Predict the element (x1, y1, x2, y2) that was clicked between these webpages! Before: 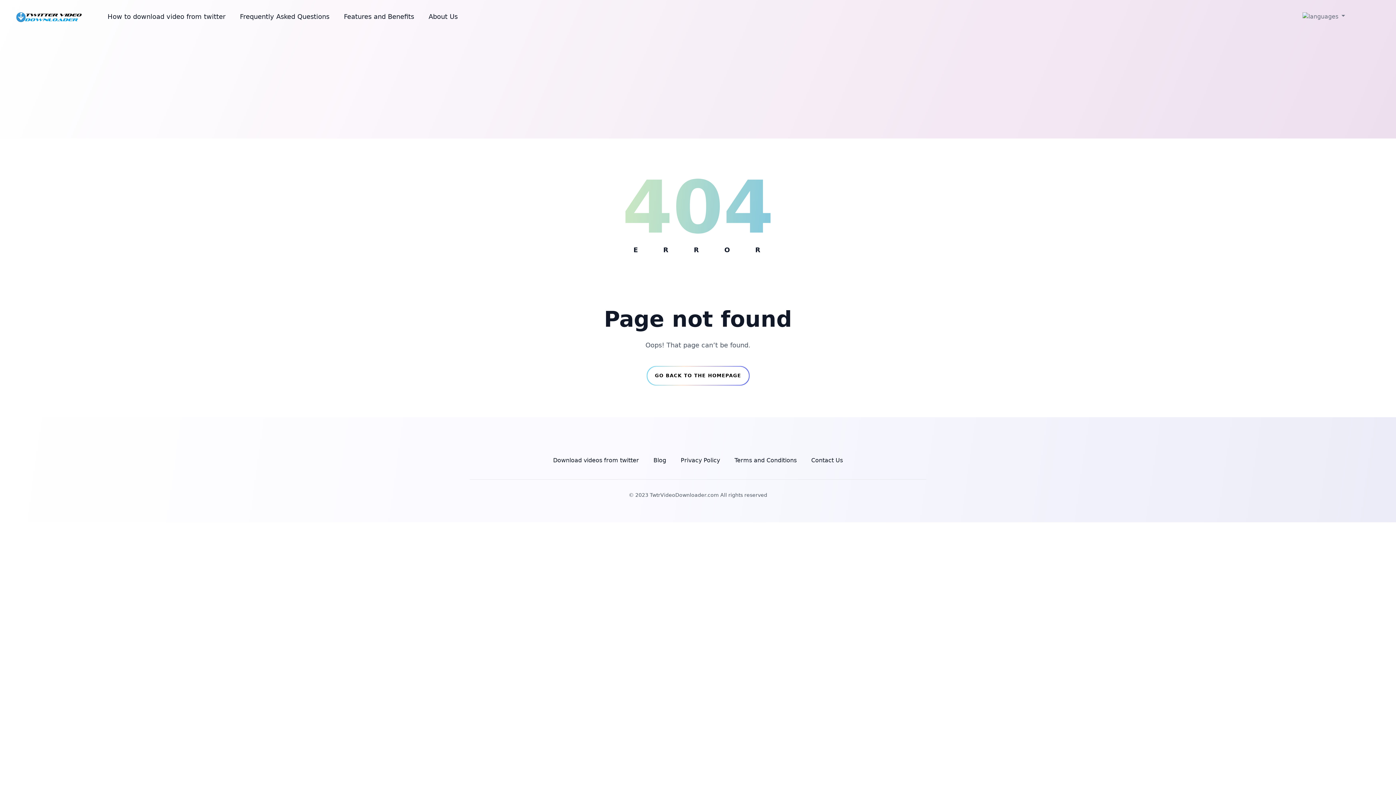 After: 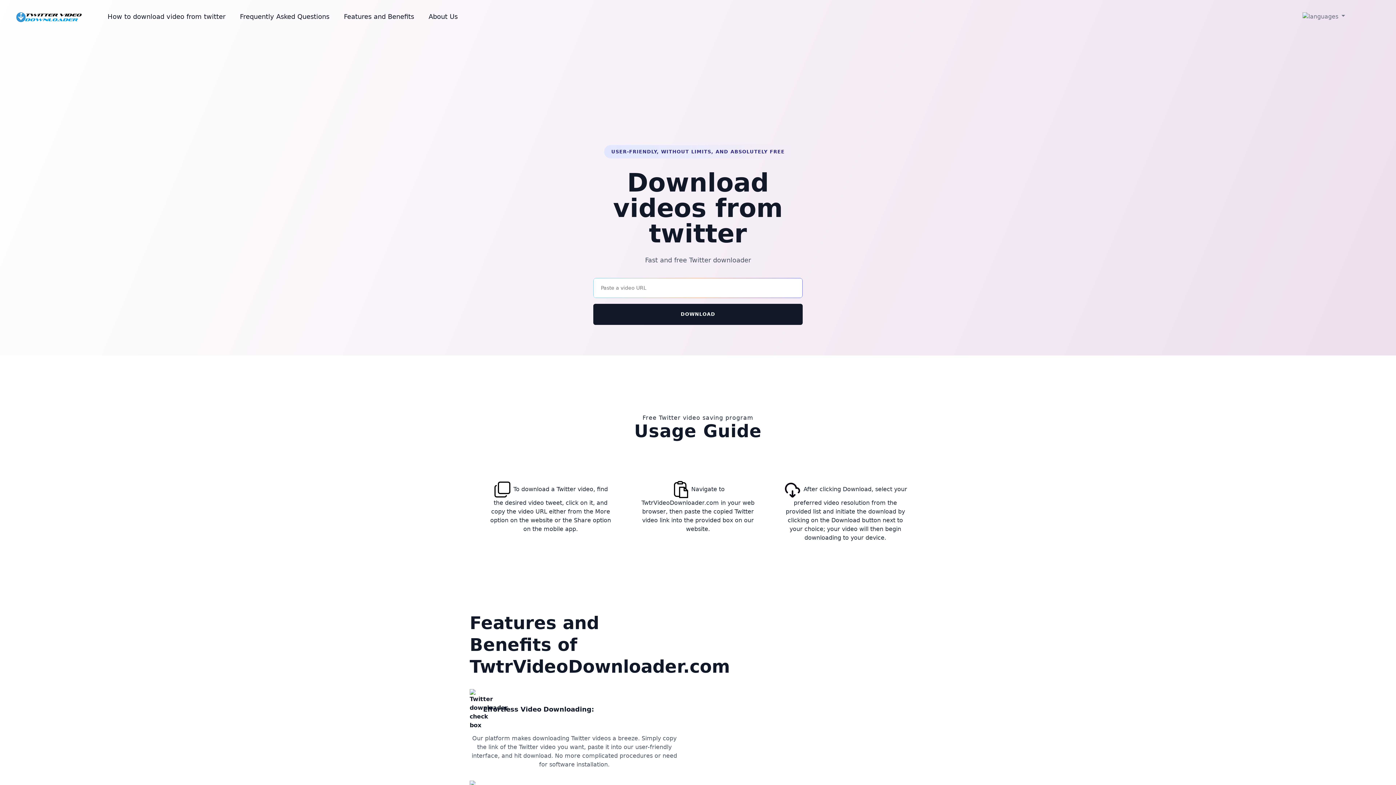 Action: bbox: (11, 7, 84, 25)